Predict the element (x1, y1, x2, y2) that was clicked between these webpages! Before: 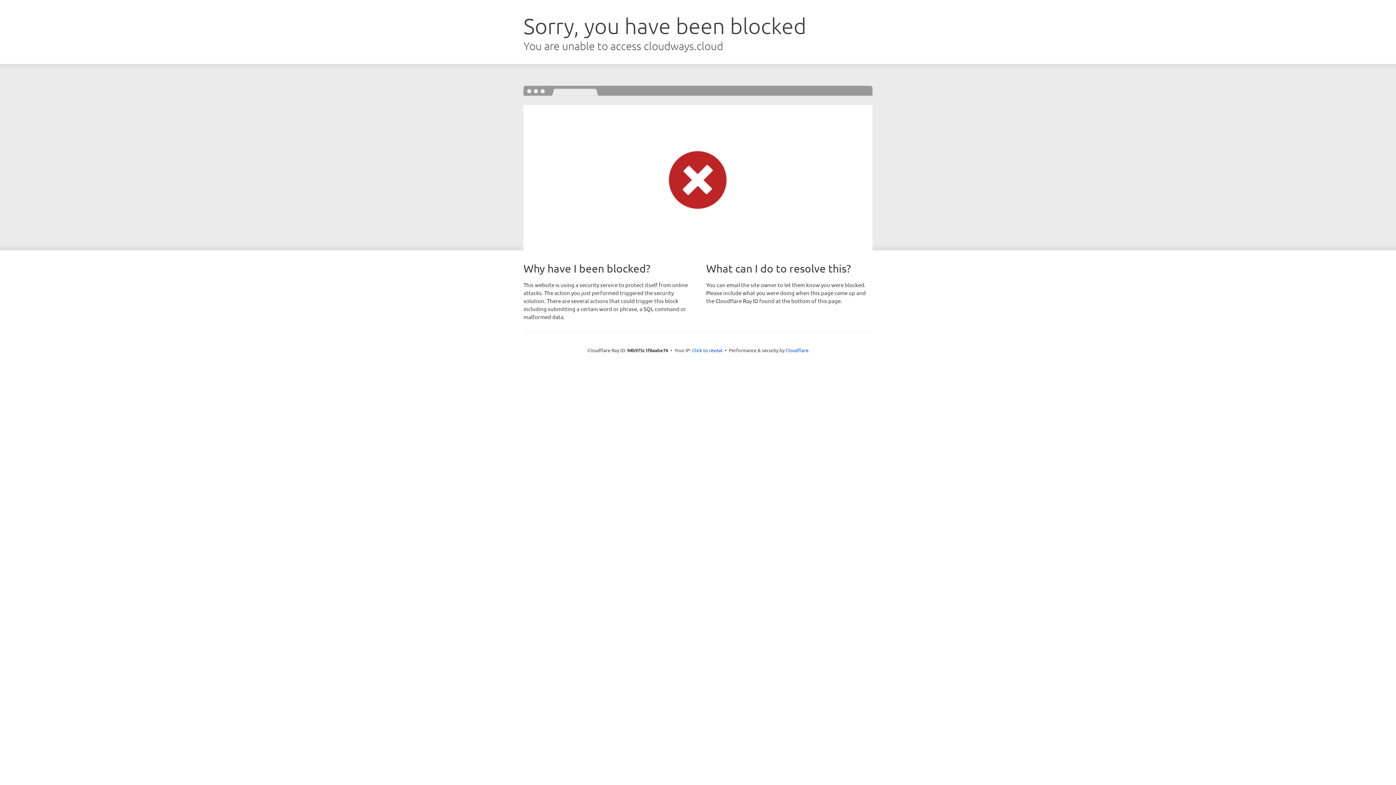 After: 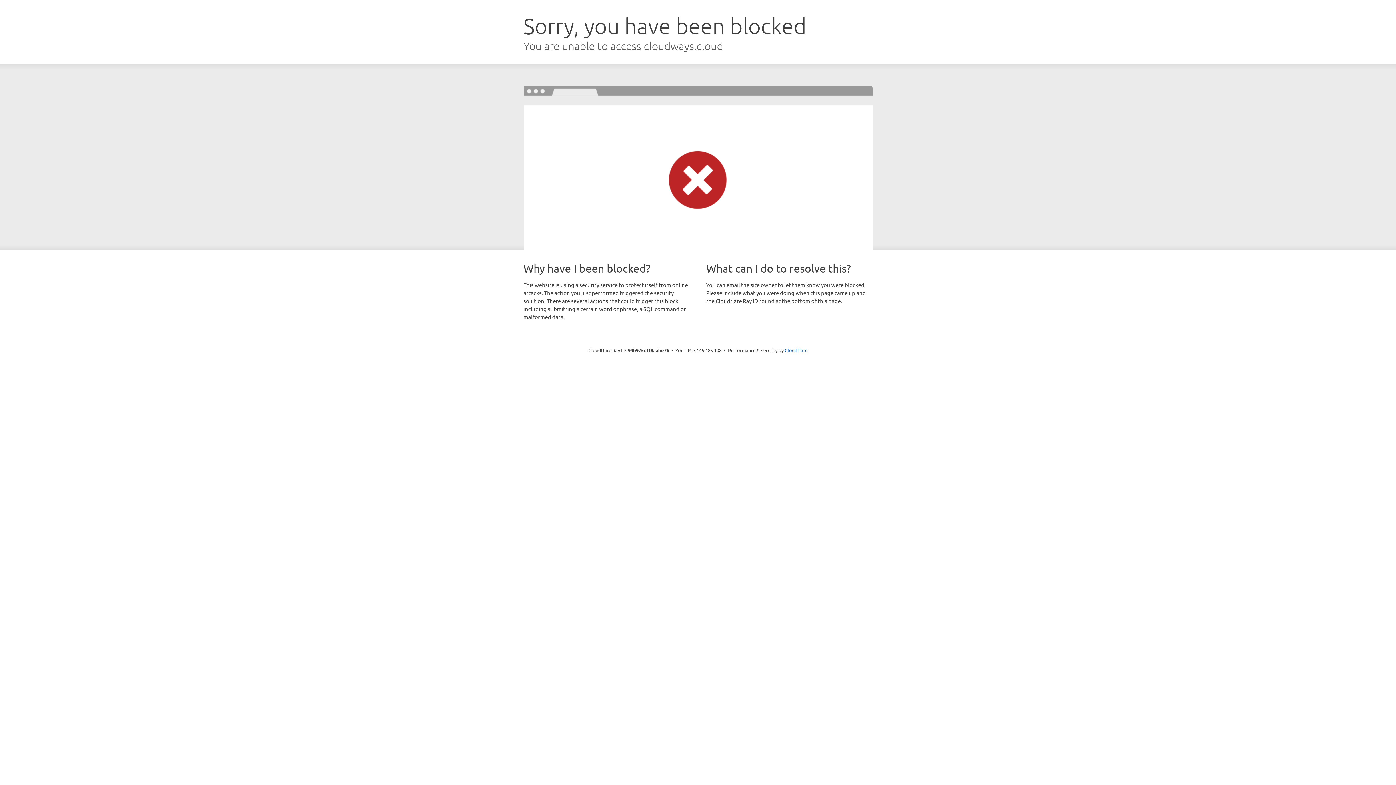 Action: bbox: (692, 346, 722, 353) label: Click to reveal